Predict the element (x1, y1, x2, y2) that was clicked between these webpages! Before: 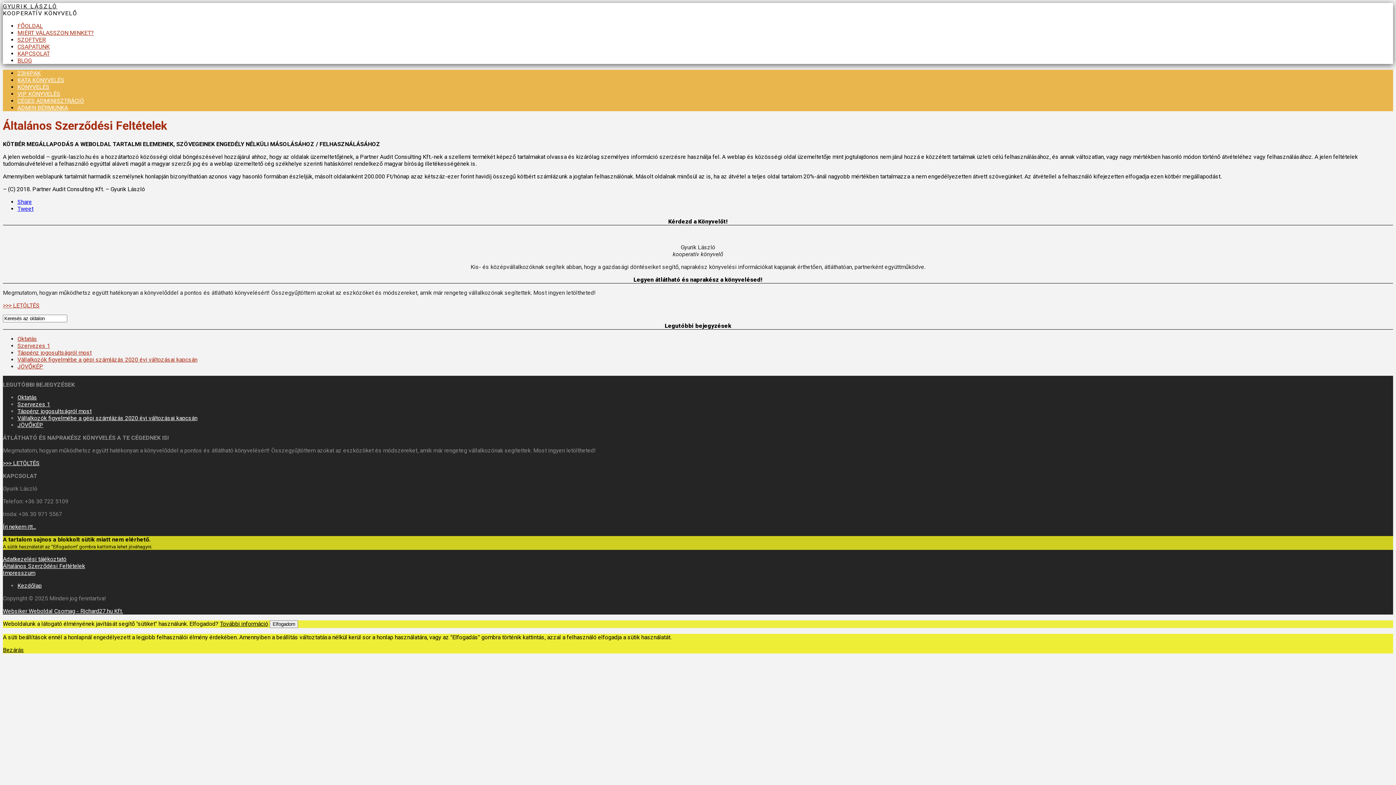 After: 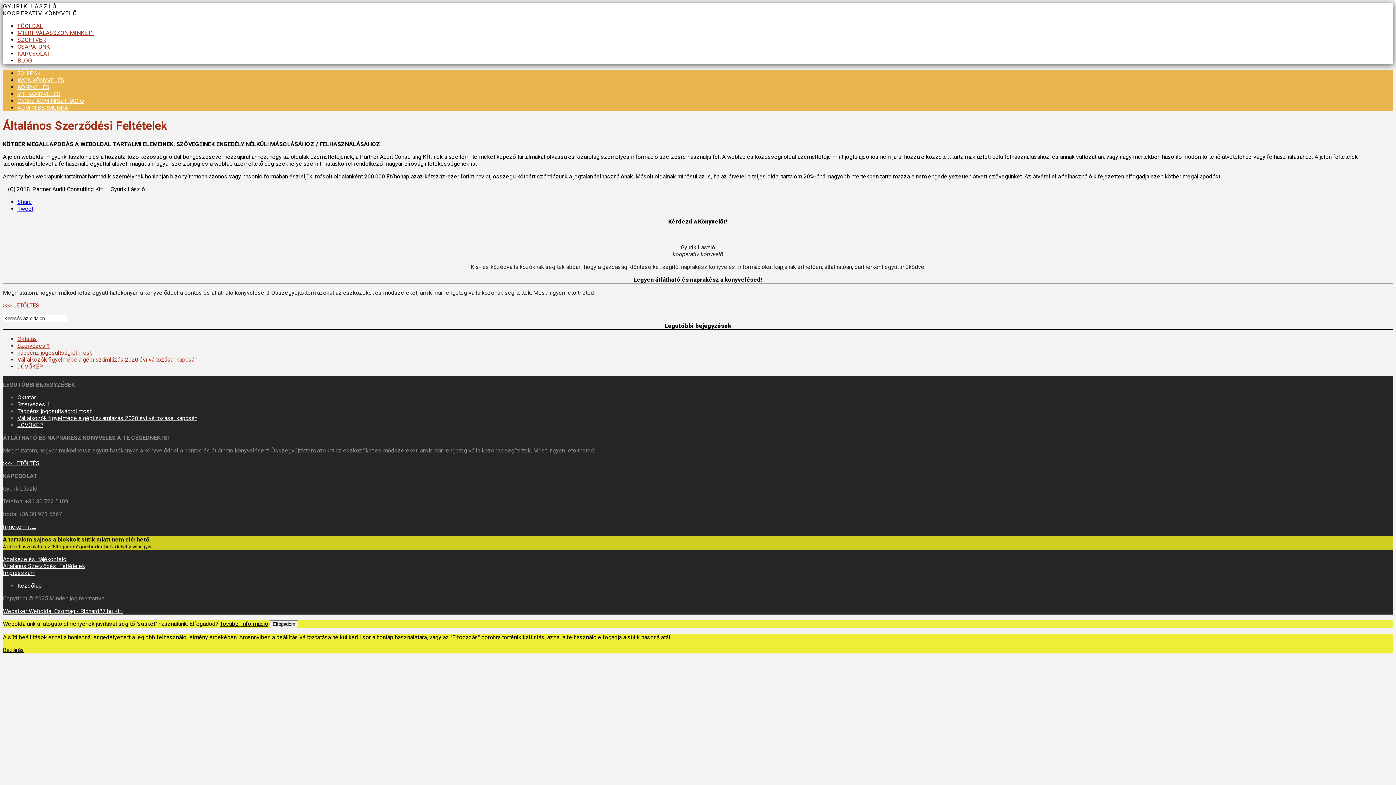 Action: label: További információ bbox: (220, 620, 268, 627)